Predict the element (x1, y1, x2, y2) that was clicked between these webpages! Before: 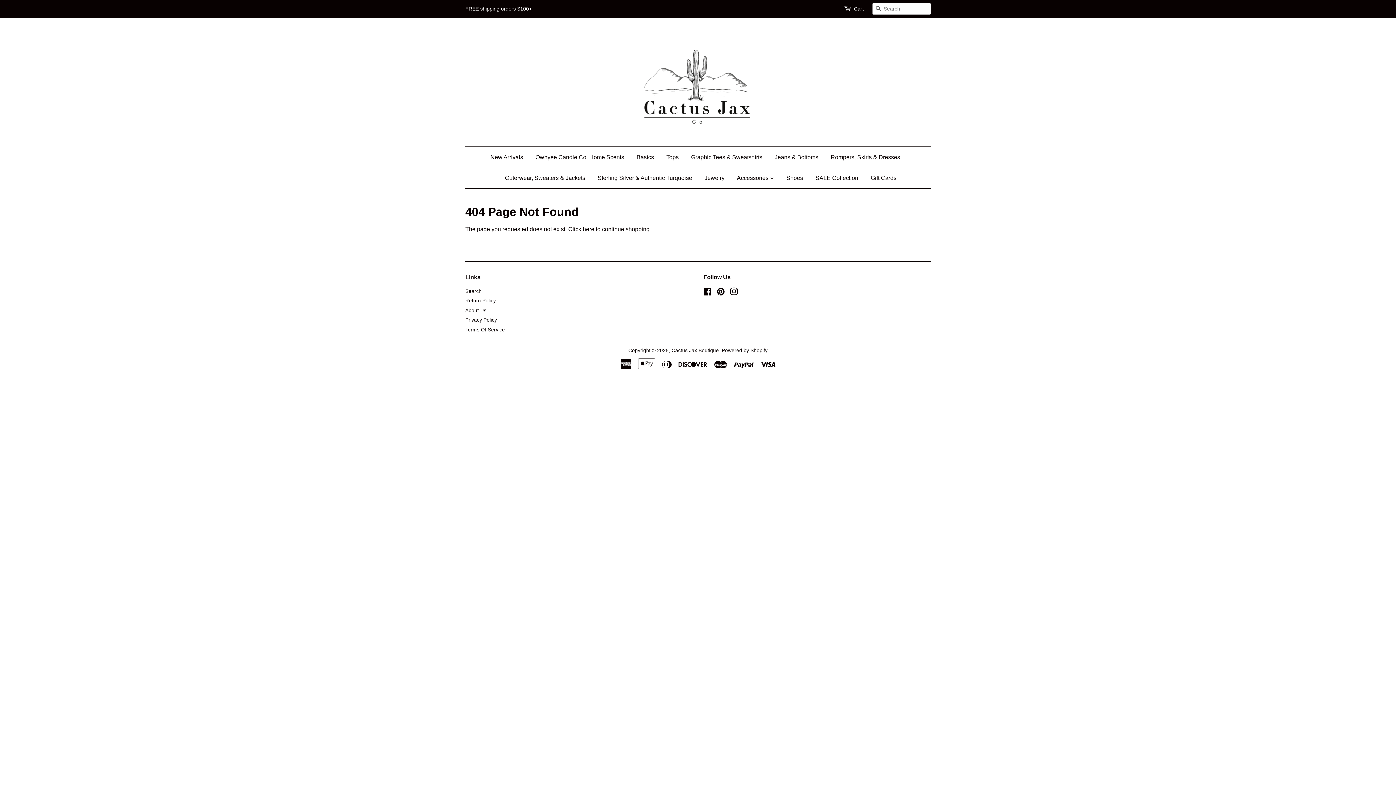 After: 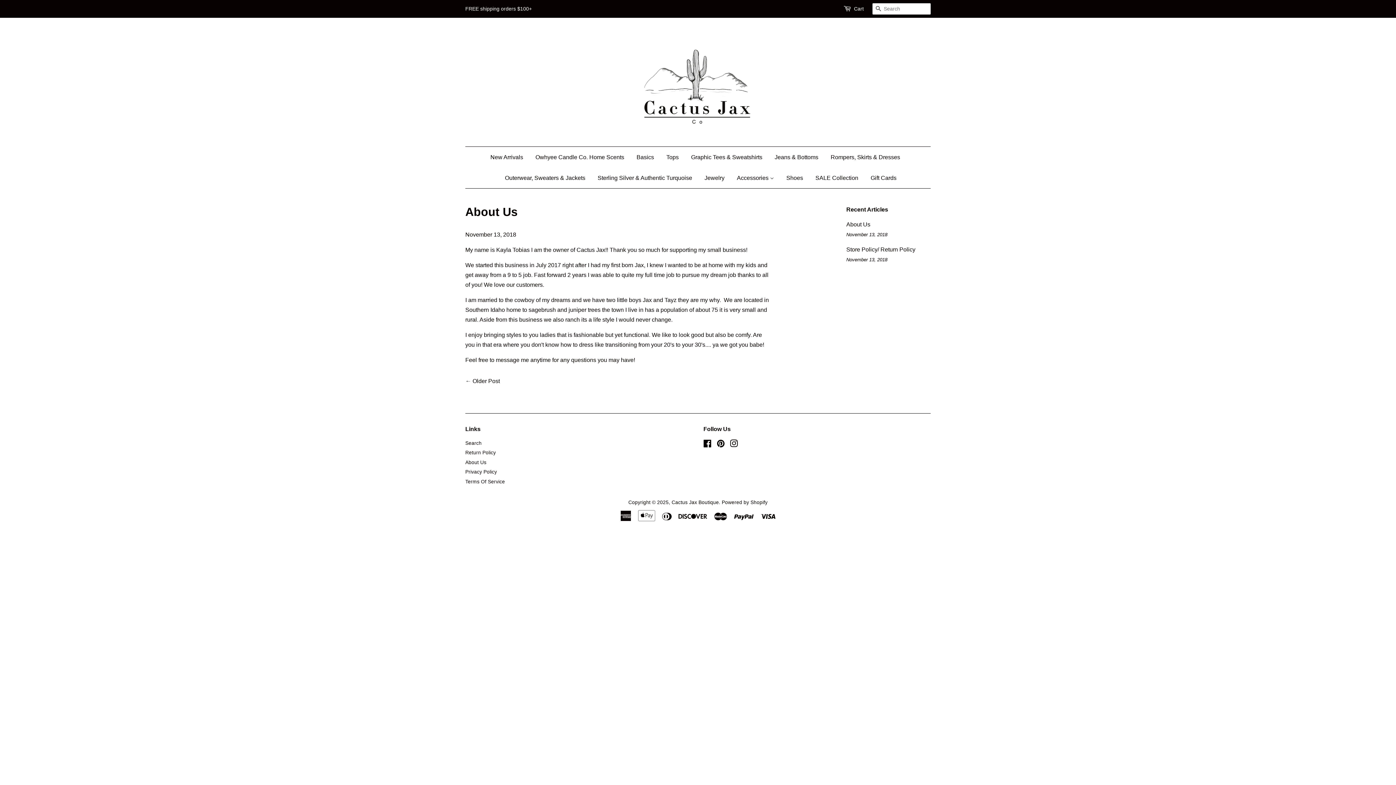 Action: bbox: (465, 307, 486, 313) label: About Us